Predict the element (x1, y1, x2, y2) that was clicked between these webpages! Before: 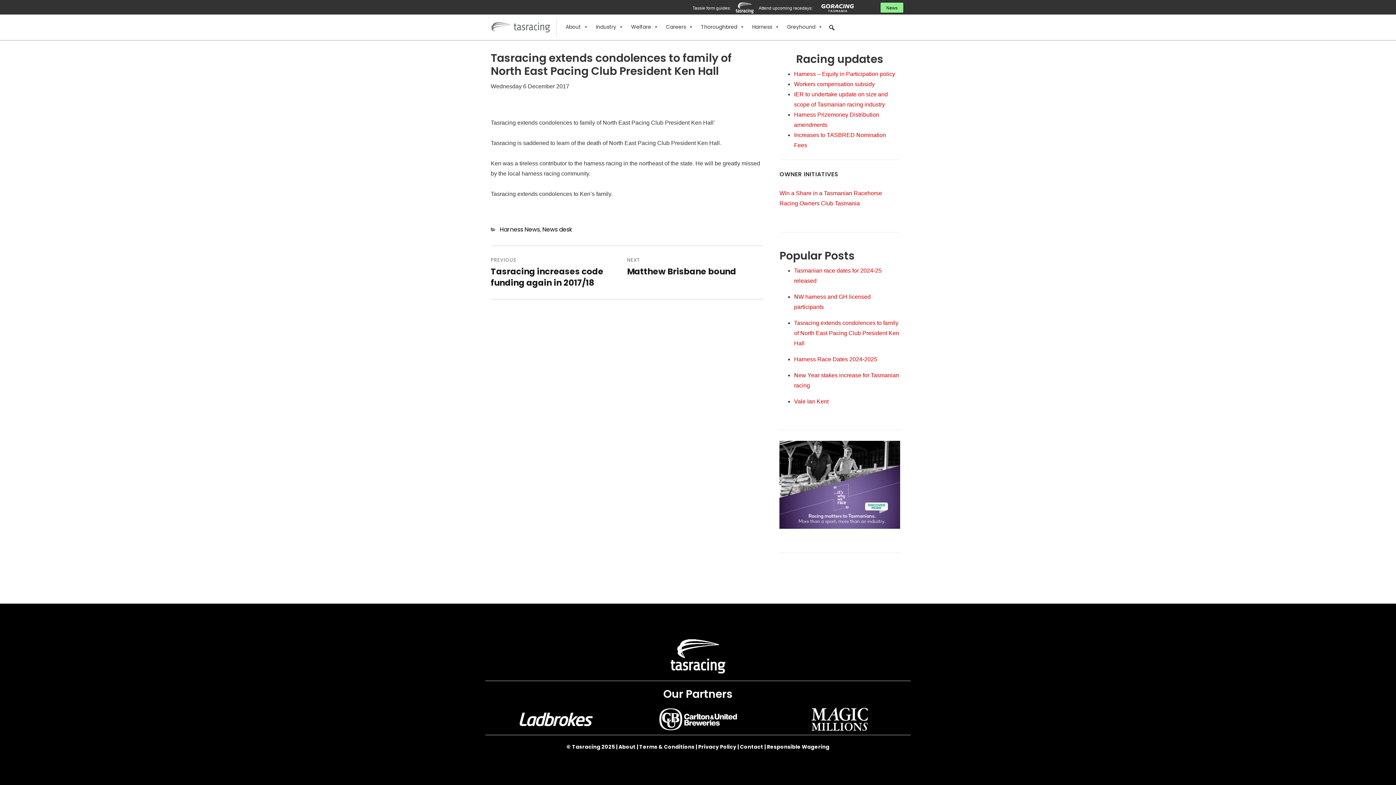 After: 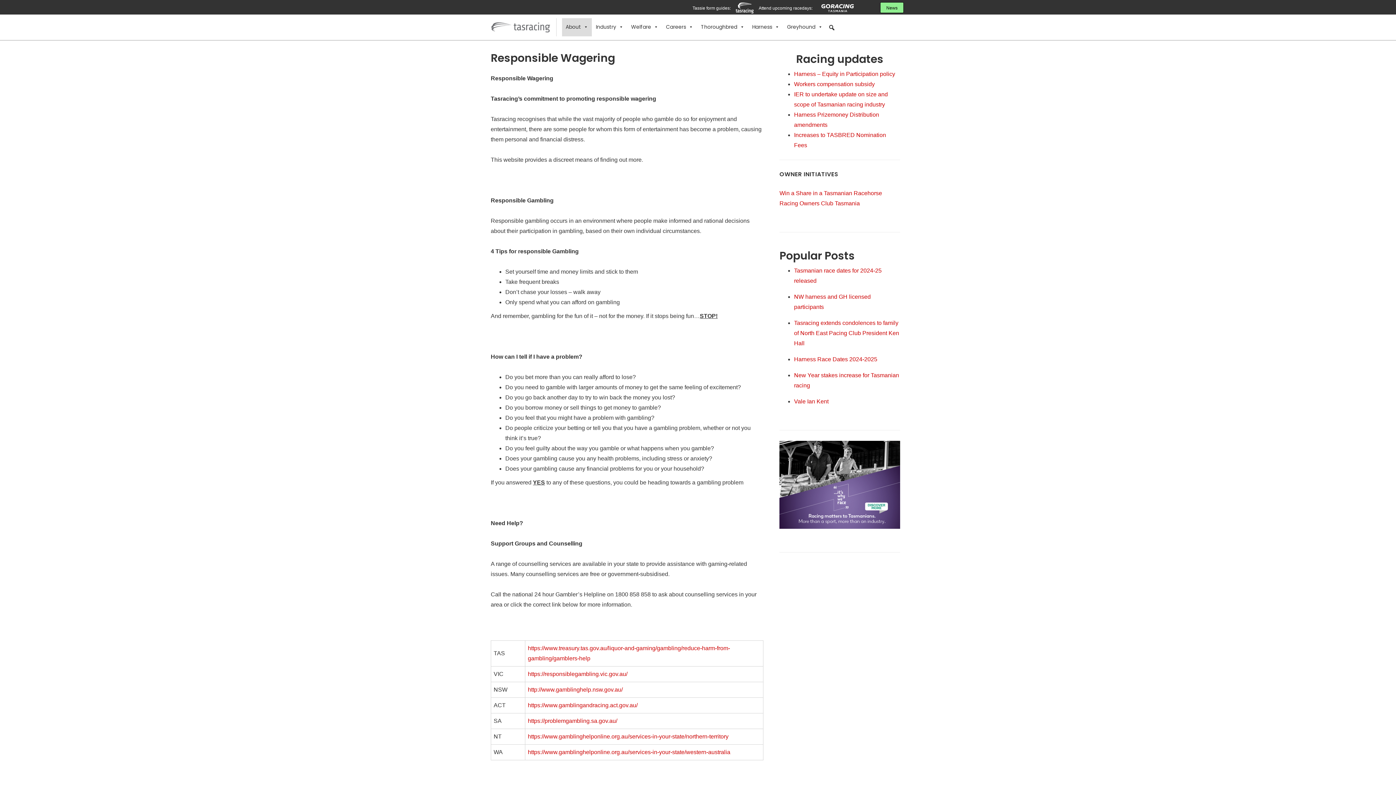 Action: label: Responsible Wagering bbox: (767, 743, 829, 751)